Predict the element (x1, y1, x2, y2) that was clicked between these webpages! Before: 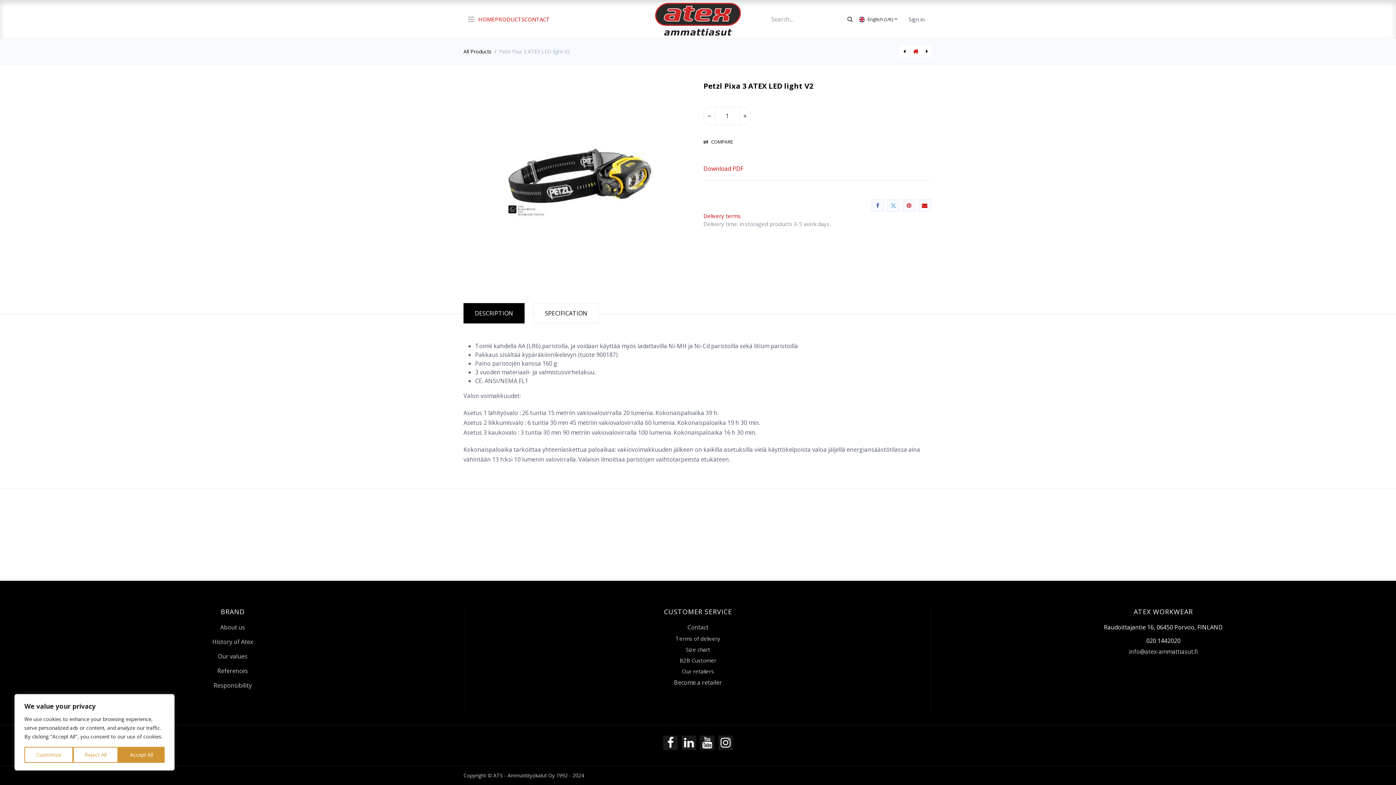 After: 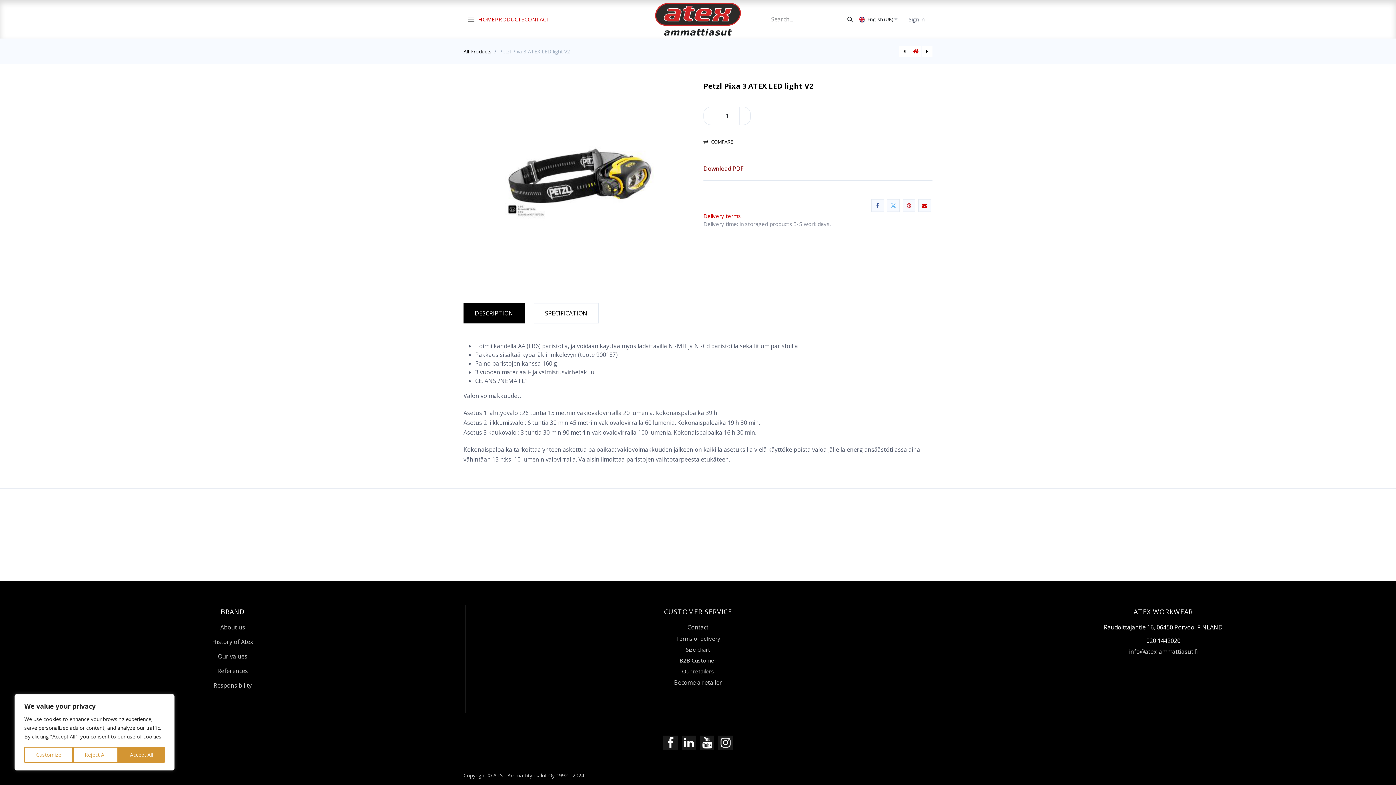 Action: label: Download PDF bbox: (703, 164, 743, 172)